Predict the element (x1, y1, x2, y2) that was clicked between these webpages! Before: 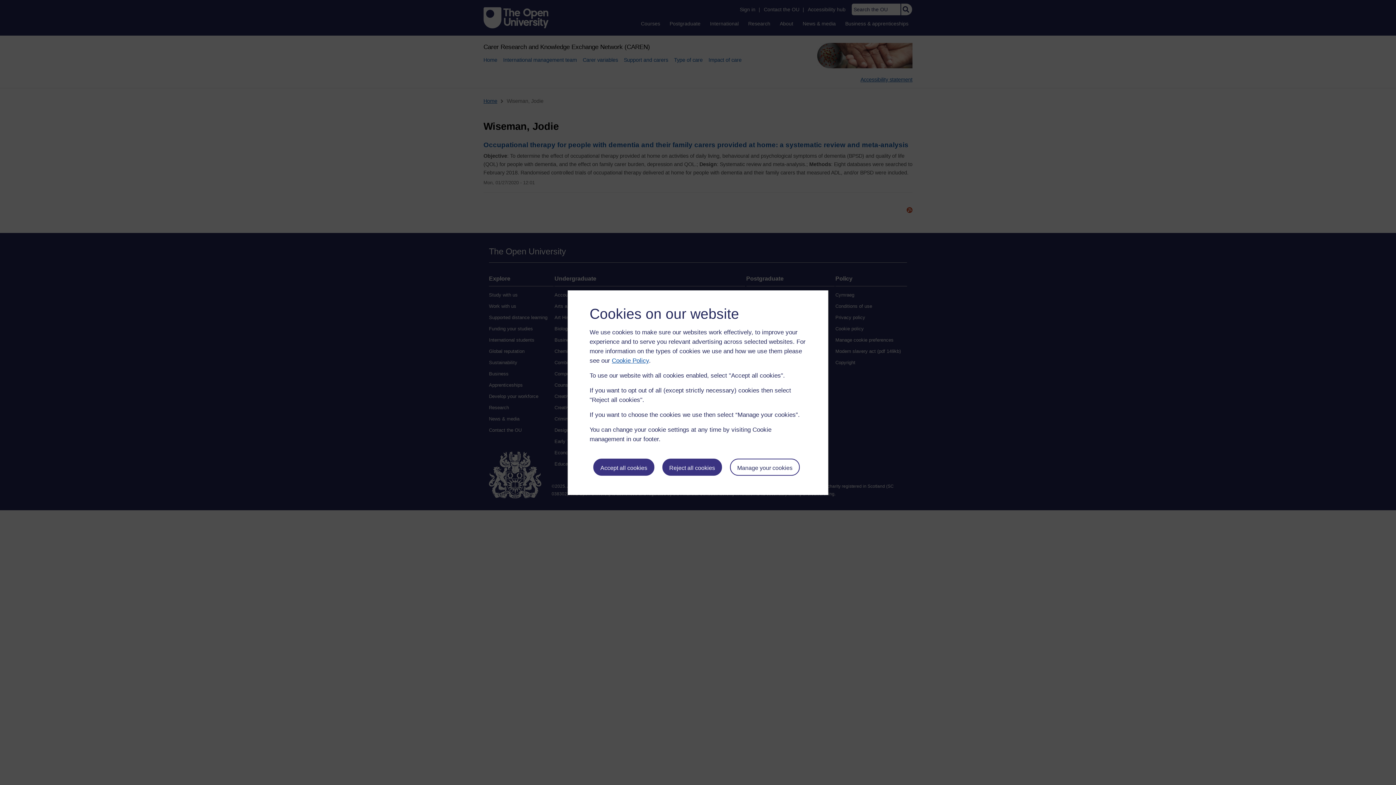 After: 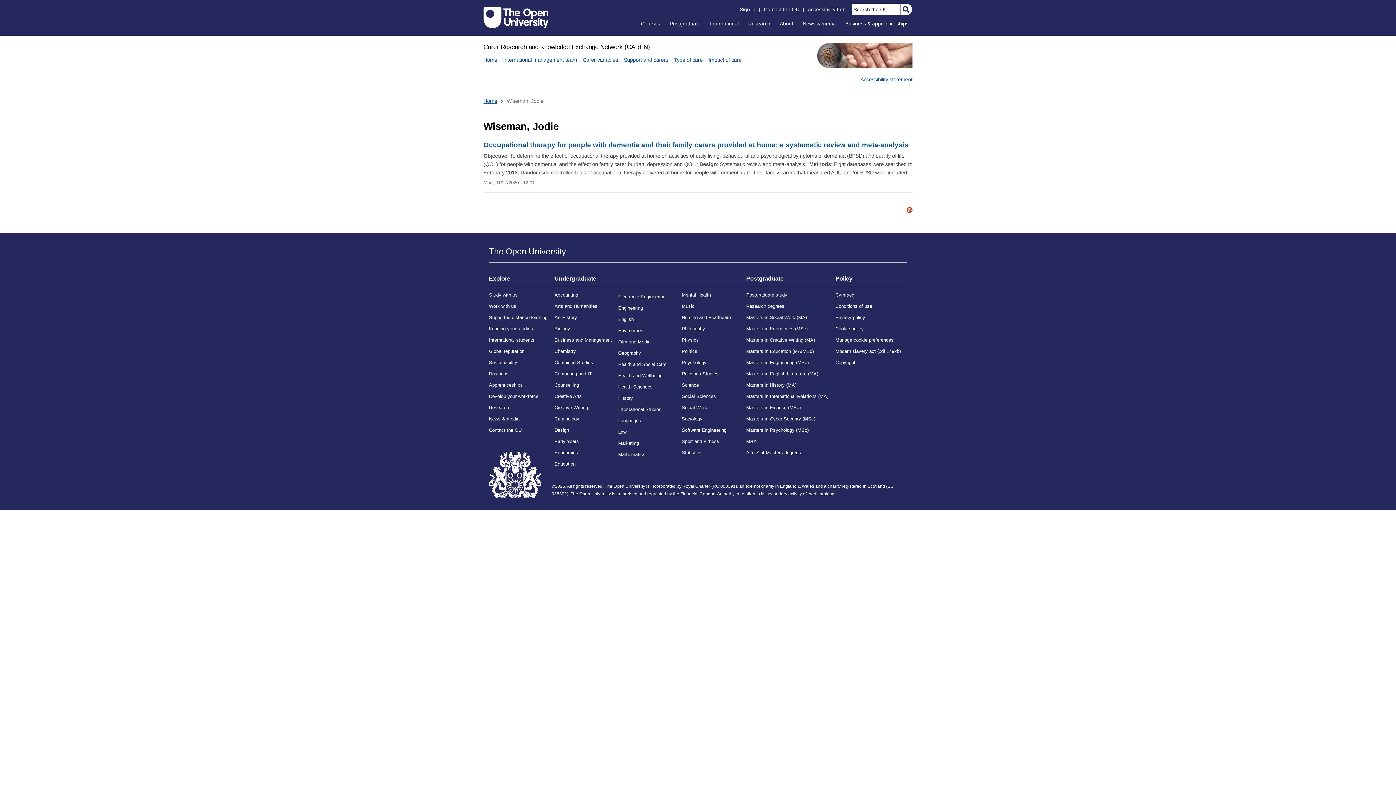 Action: bbox: (593, 458, 654, 476) label: Accept all cookies